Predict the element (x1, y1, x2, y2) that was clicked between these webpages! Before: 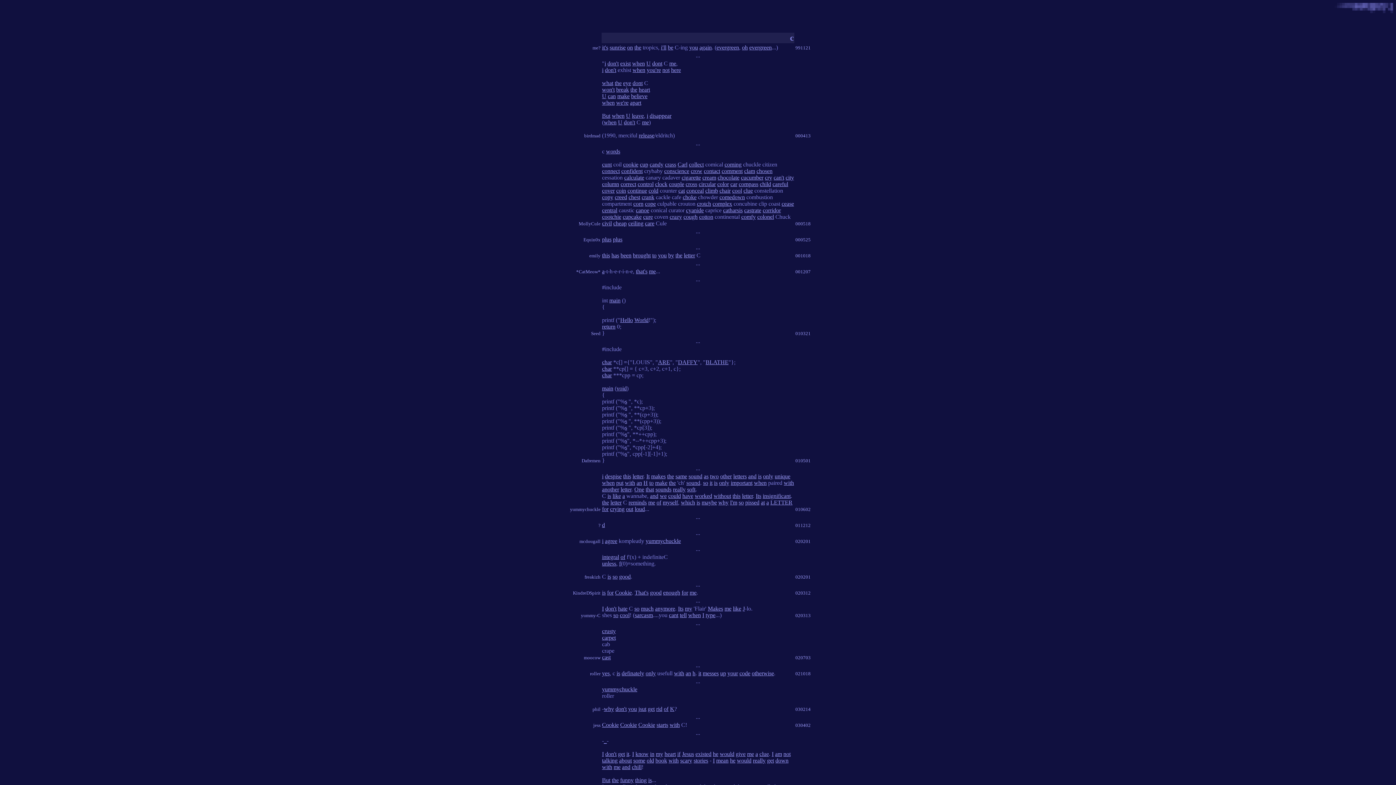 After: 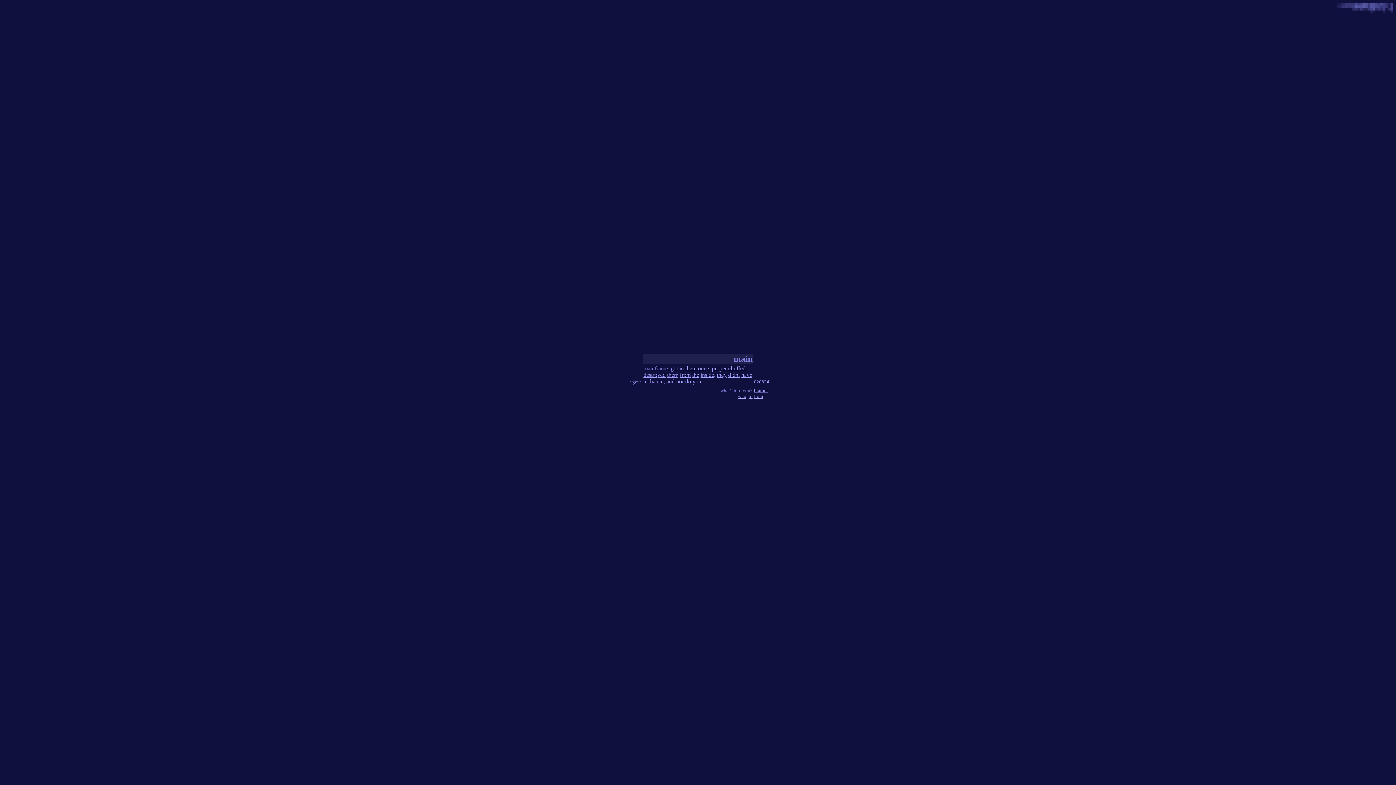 Action: label: main bbox: (602, 385, 613, 391)